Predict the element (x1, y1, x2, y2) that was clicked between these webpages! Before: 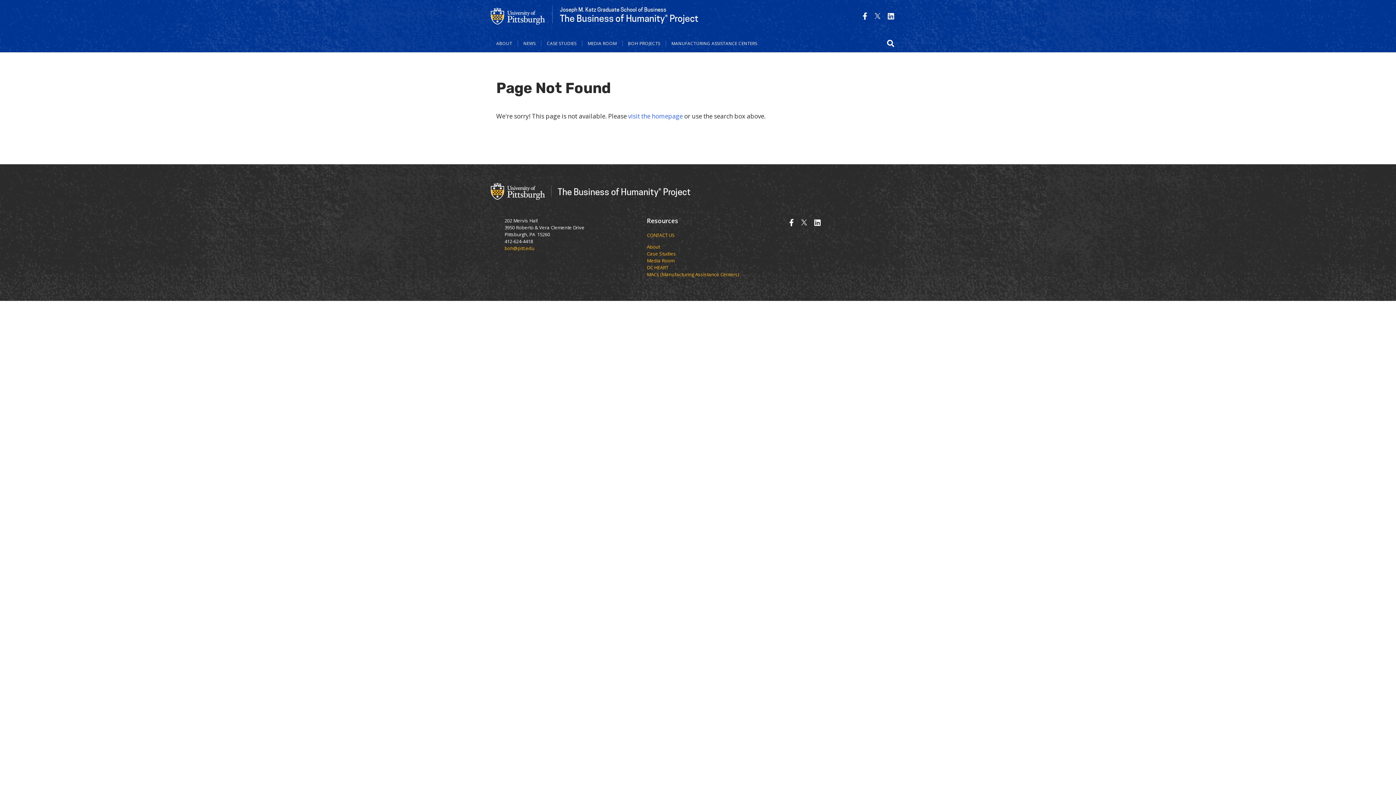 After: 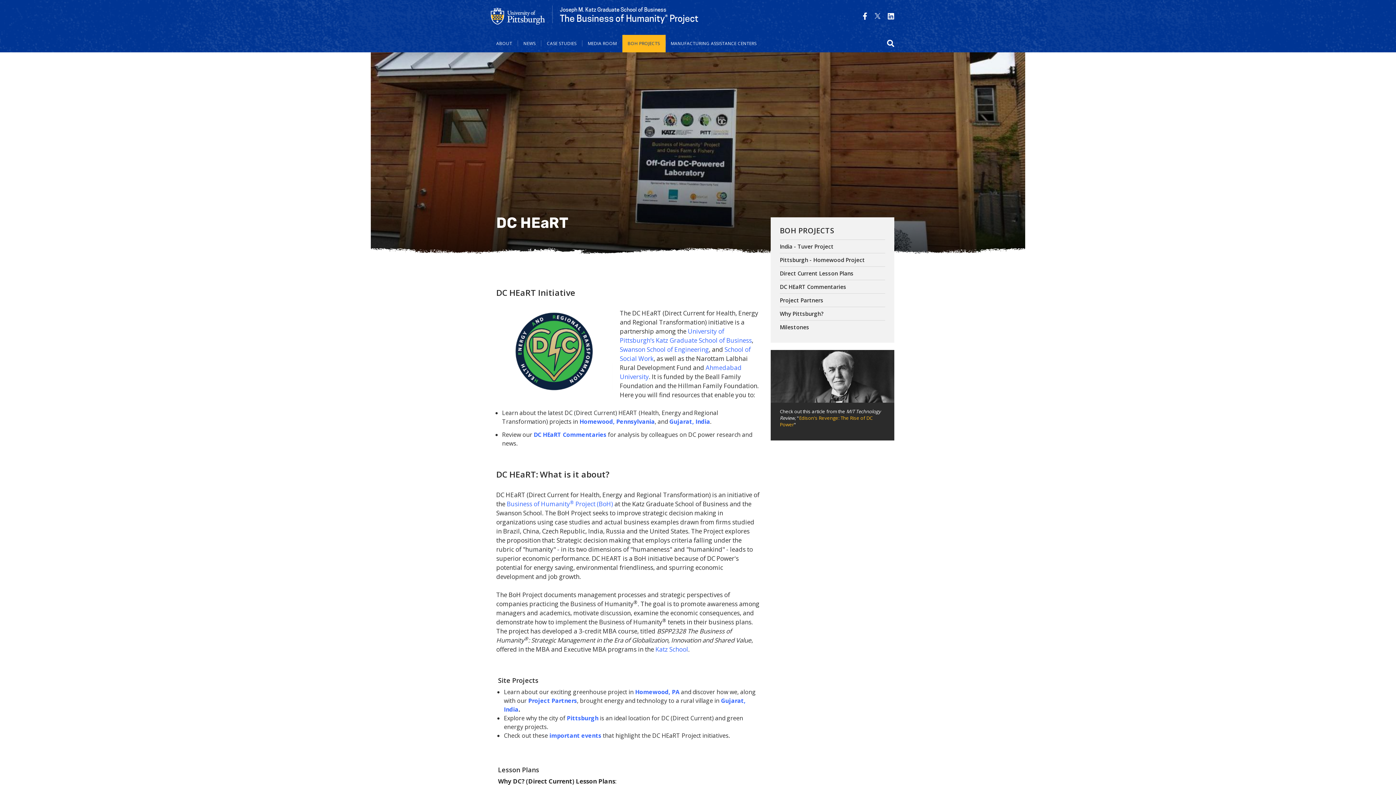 Action: bbox: (622, 40, 666, 46) label: BOH PROJECTS